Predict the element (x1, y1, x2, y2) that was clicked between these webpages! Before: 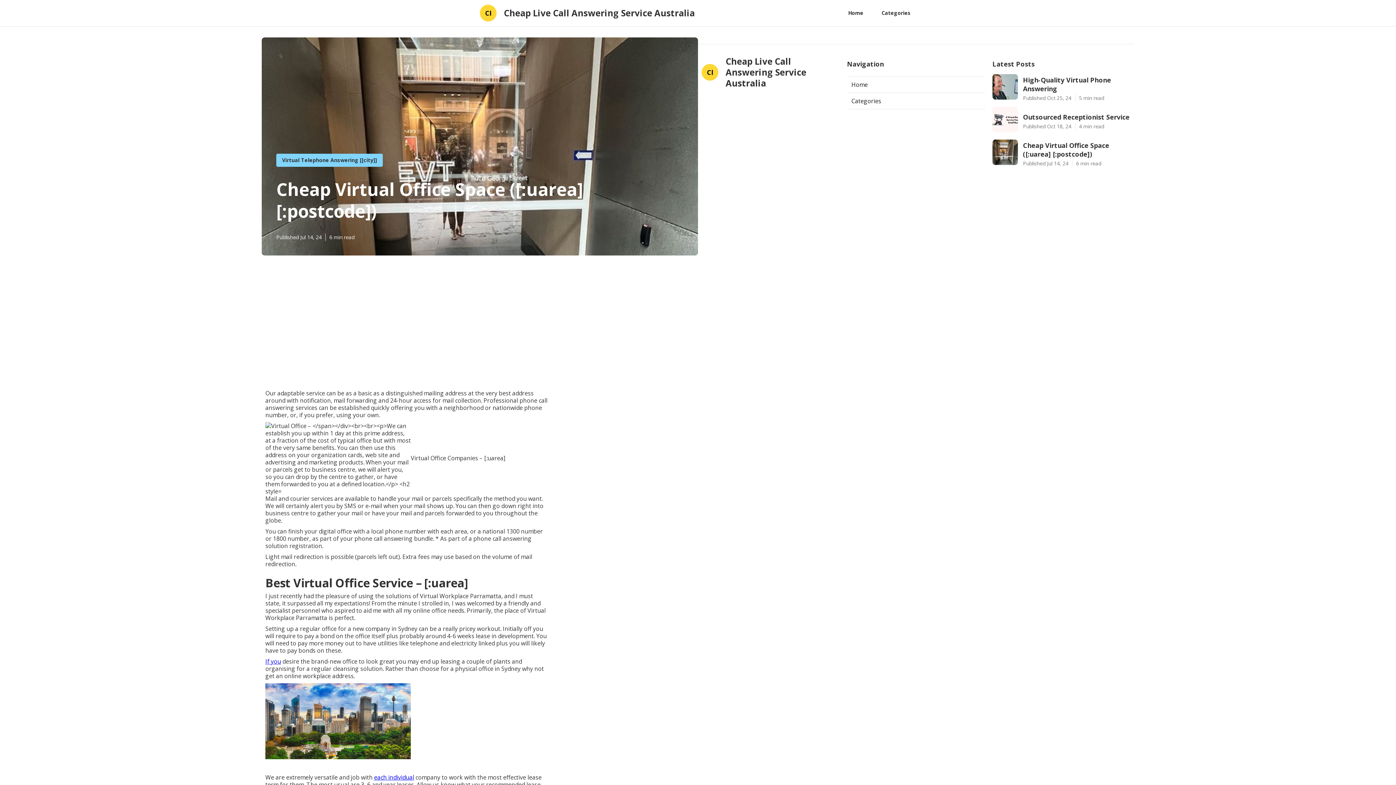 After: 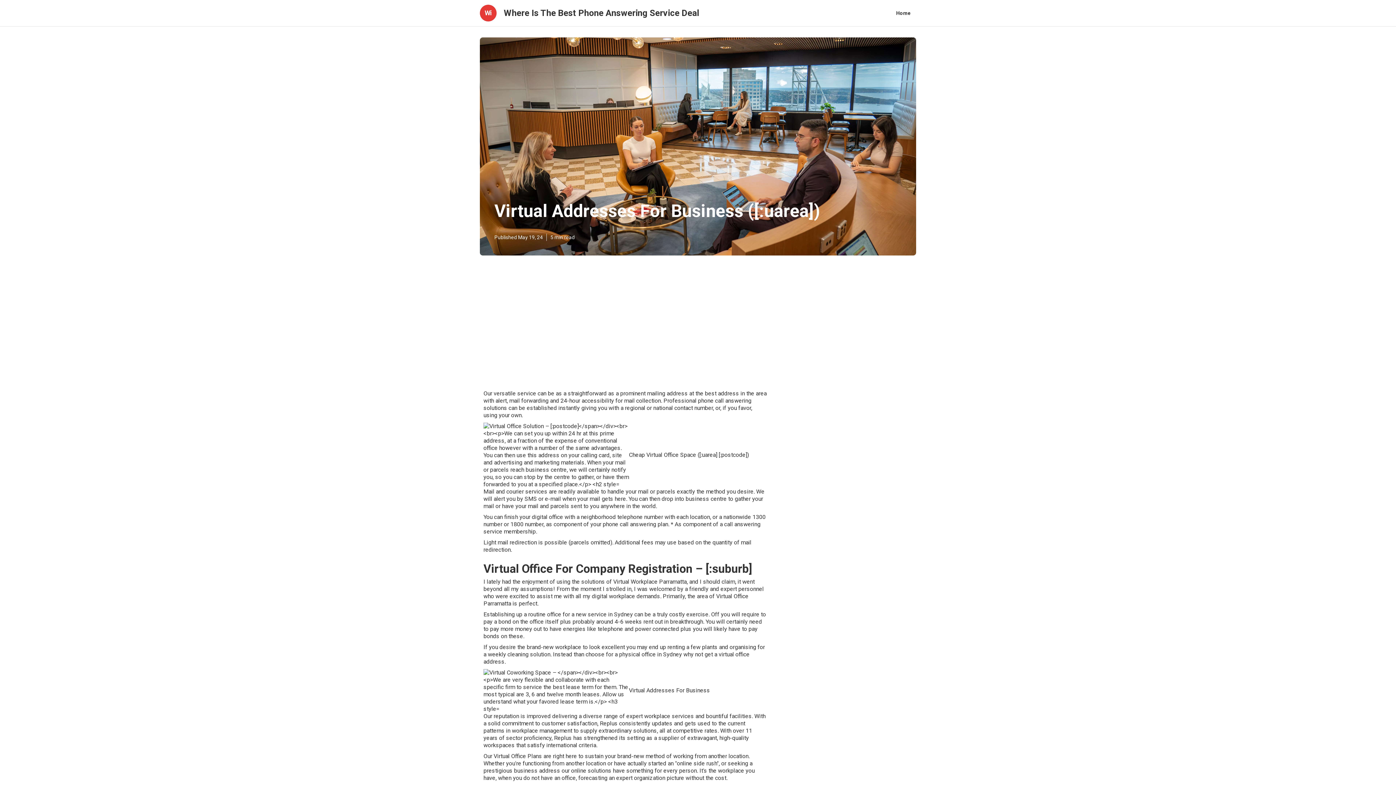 Action: label: each individual bbox: (374, 773, 414, 781)